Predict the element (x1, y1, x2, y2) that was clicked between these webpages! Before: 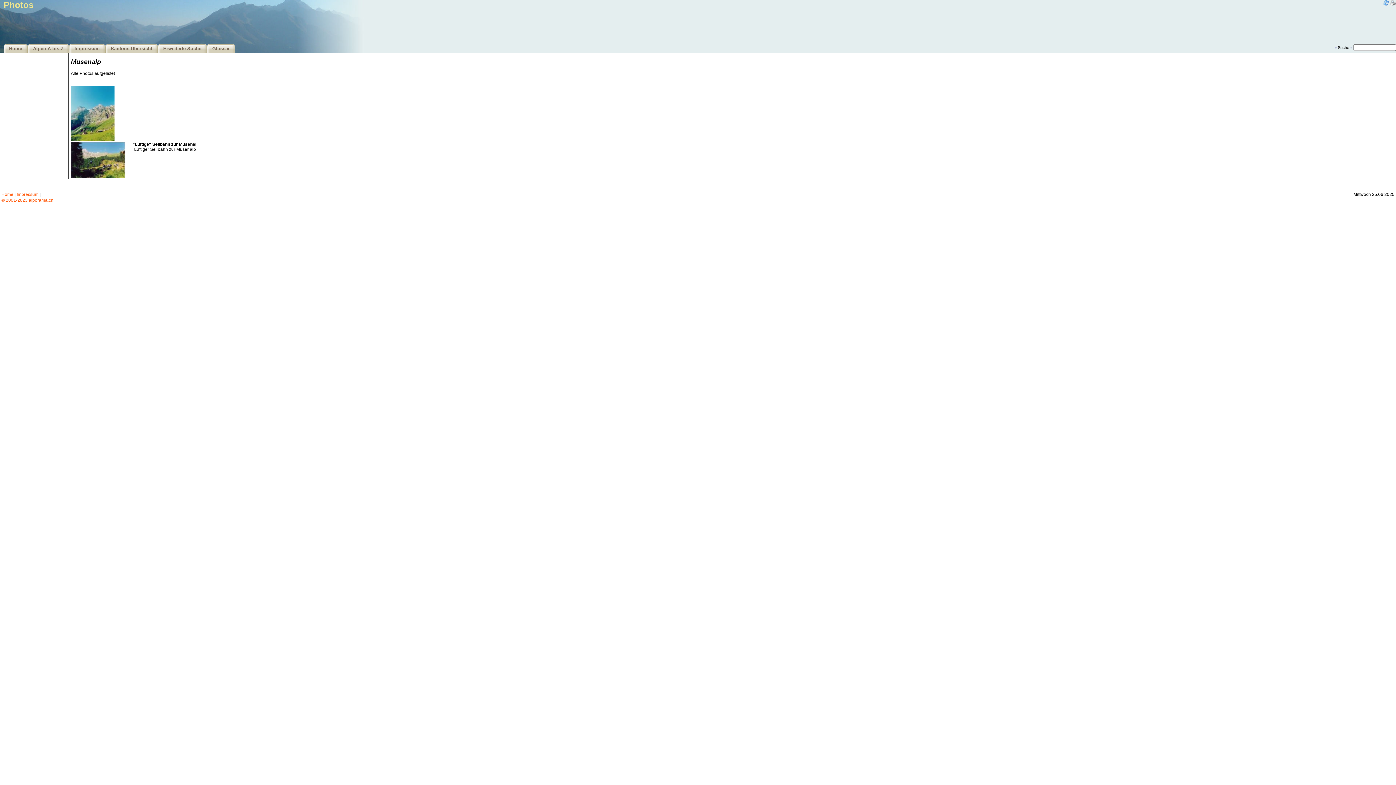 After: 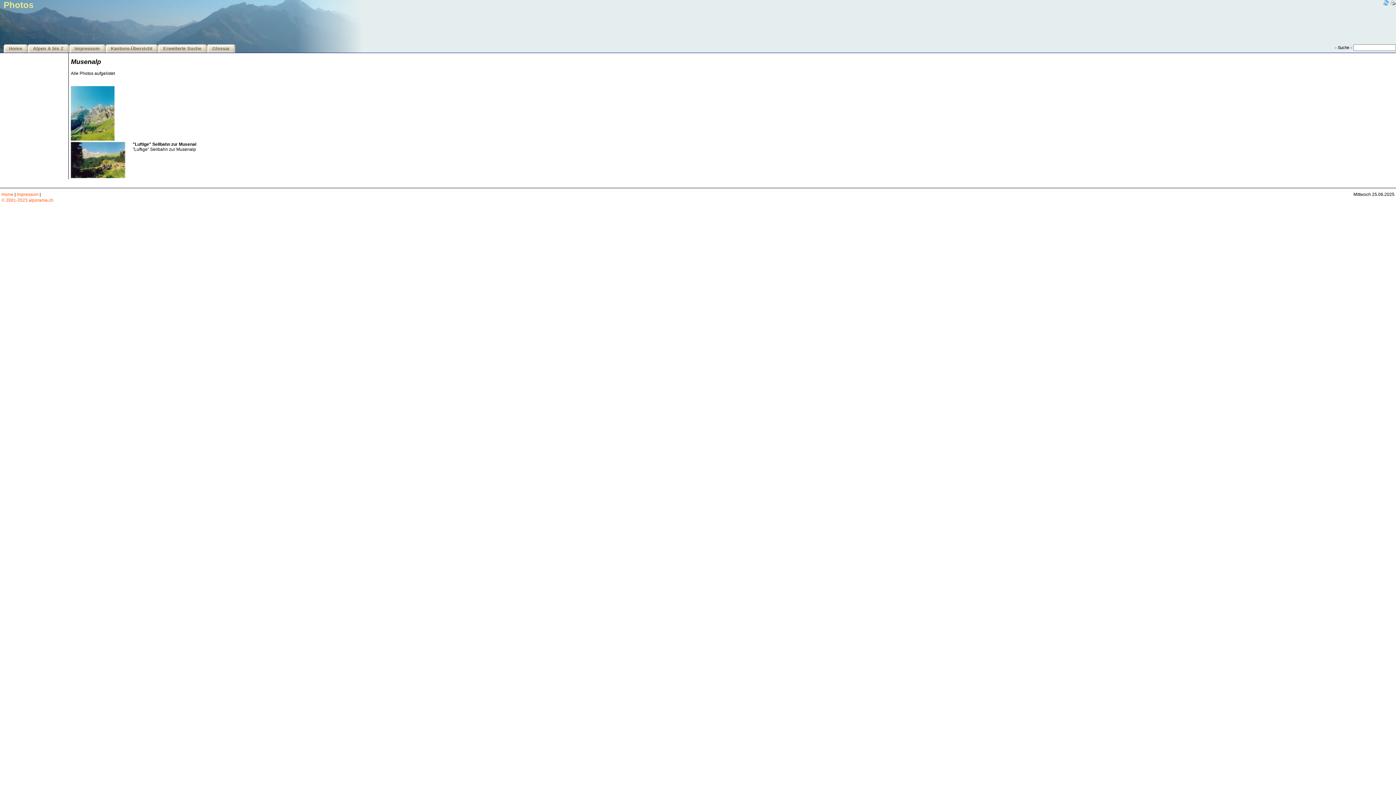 Action: bbox: (1383, 1, 1389, 6)